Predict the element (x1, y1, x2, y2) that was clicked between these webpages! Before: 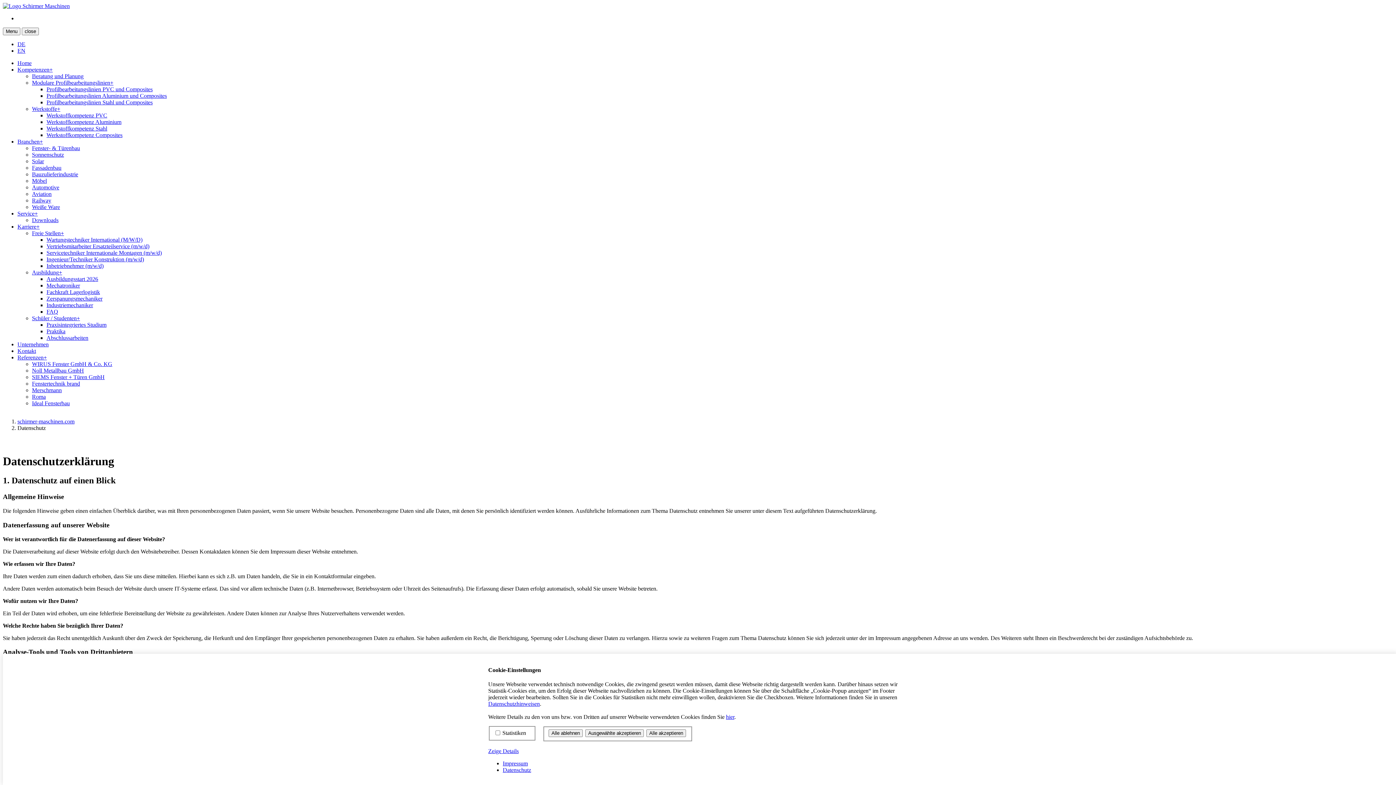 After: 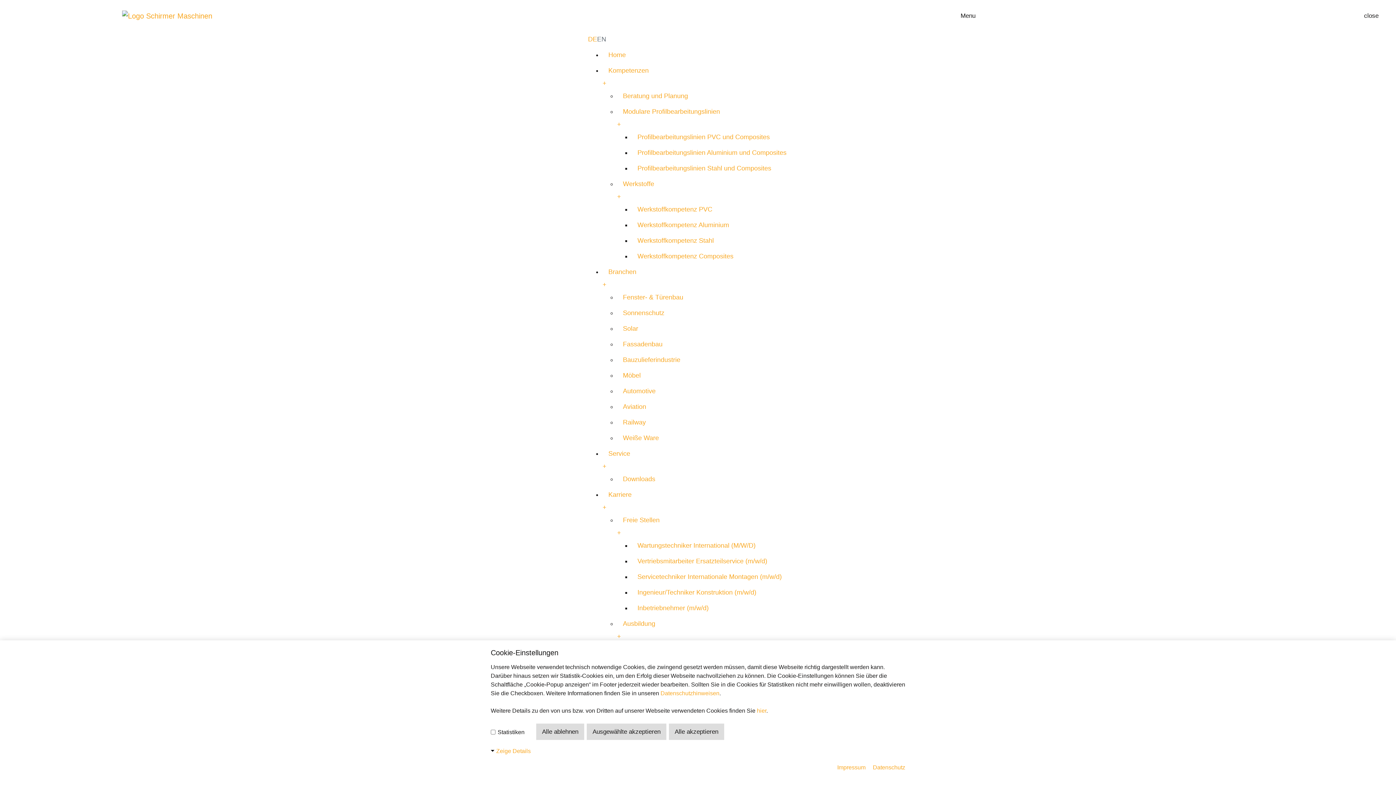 Action: bbox: (32, 374, 104, 380) label: SIEMS Fenster + Türen GmbH